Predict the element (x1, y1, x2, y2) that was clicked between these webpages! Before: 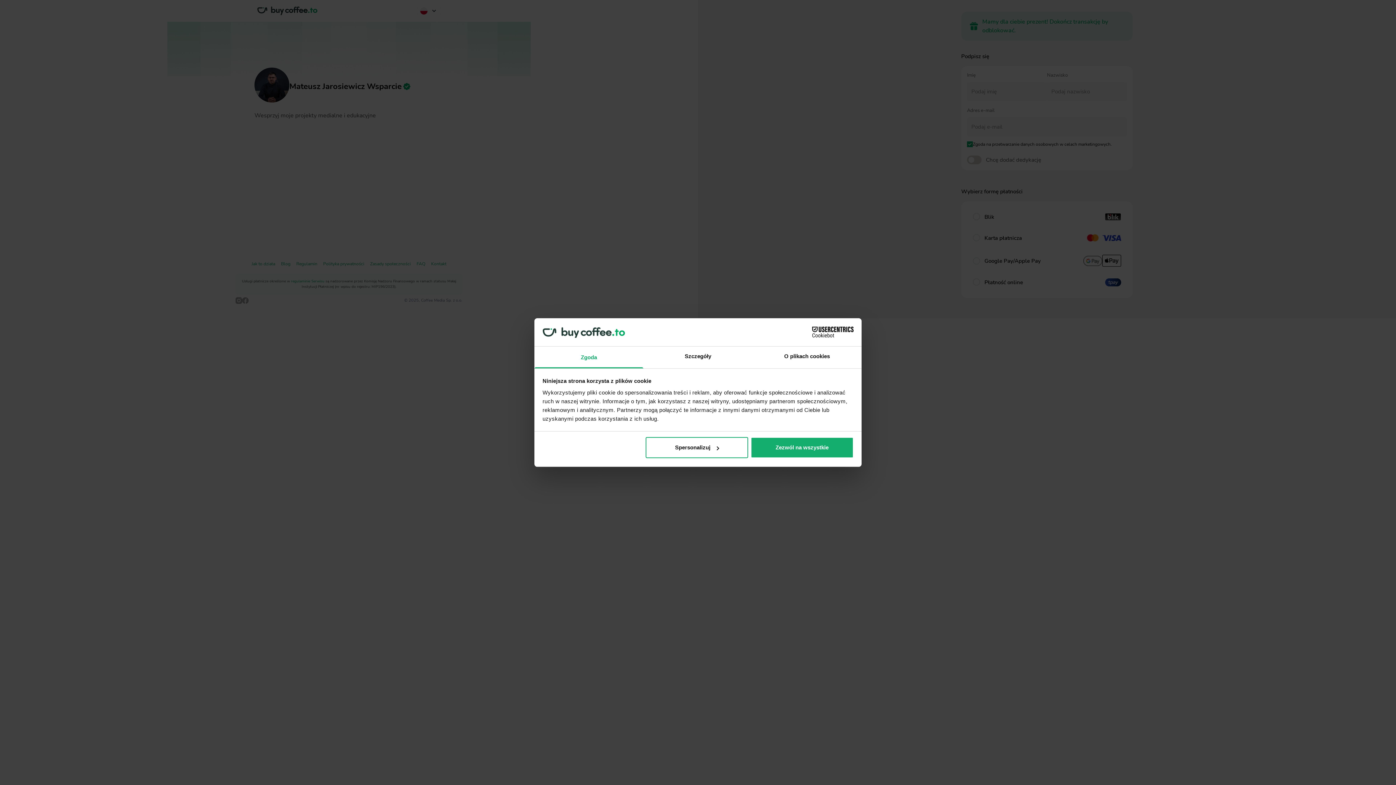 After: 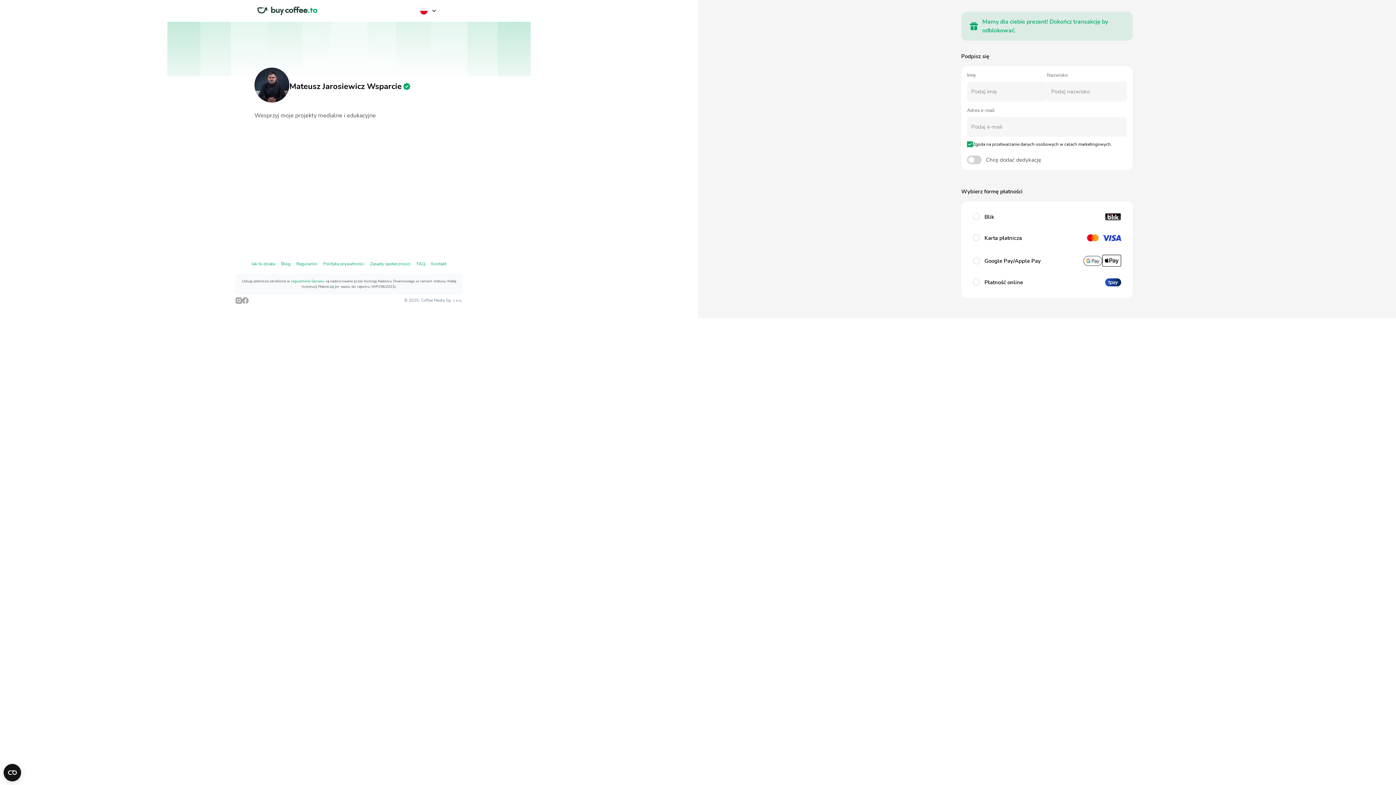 Action: label: Zezwól na wszystkie bbox: (751, 437, 853, 458)